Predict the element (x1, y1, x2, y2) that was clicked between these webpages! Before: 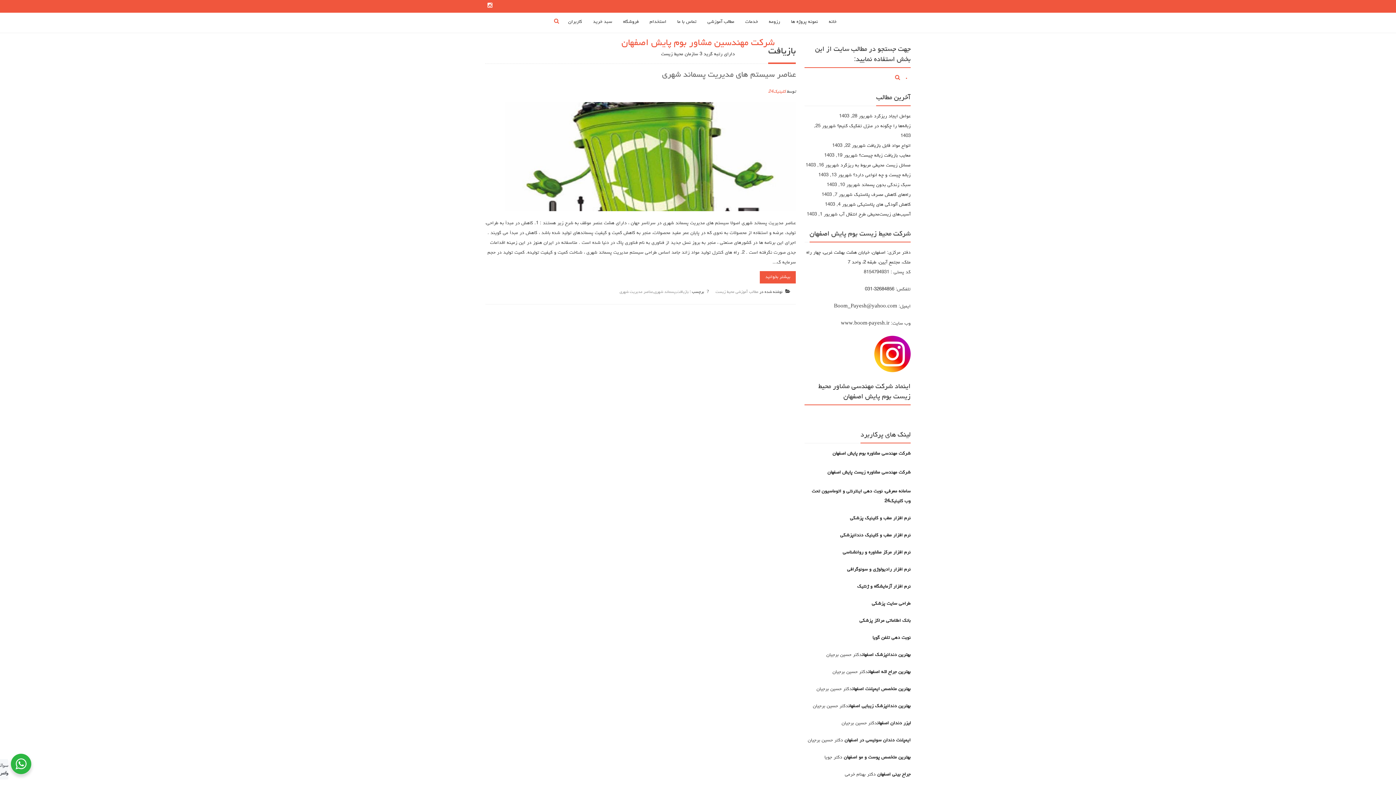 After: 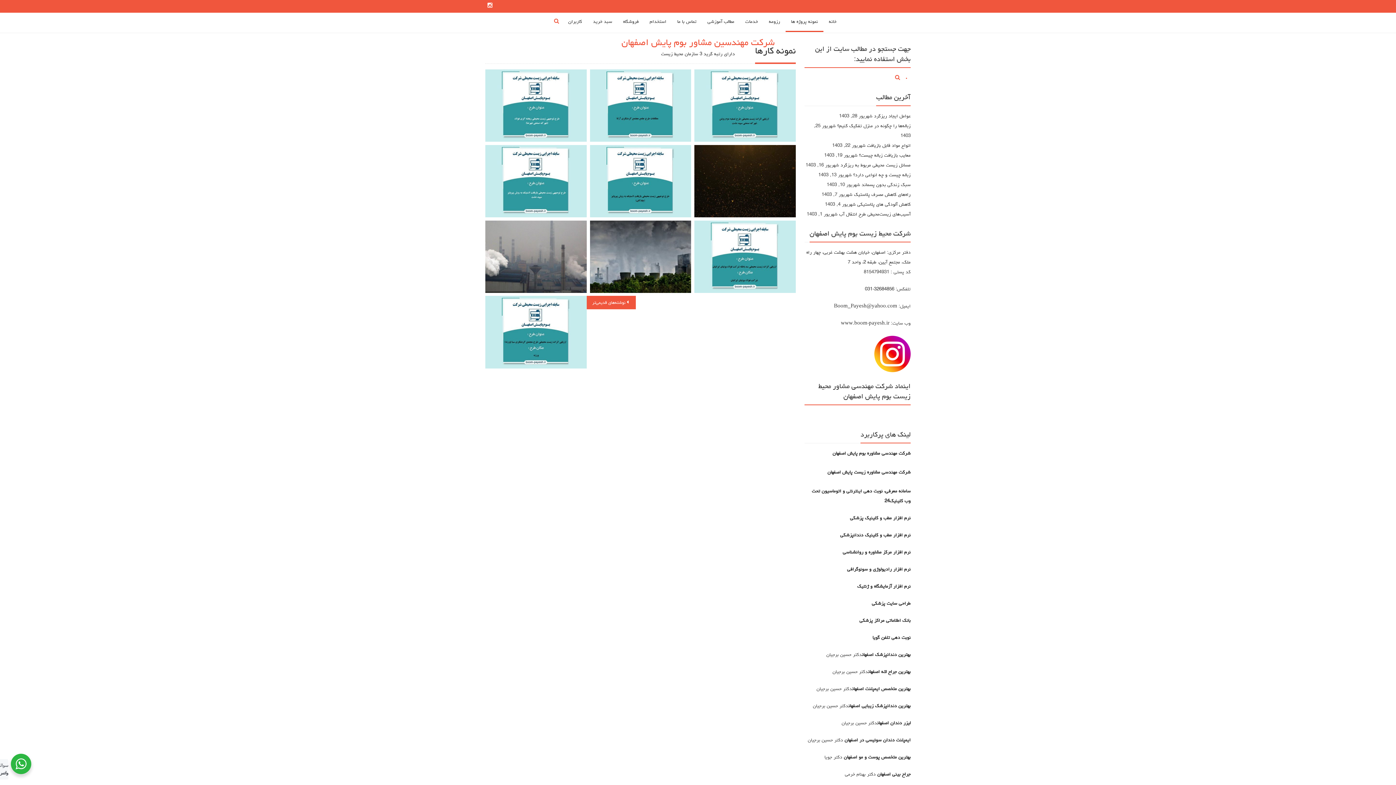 Action: bbox: (785, 12, 823, 31) label: نمونه پروژه ها